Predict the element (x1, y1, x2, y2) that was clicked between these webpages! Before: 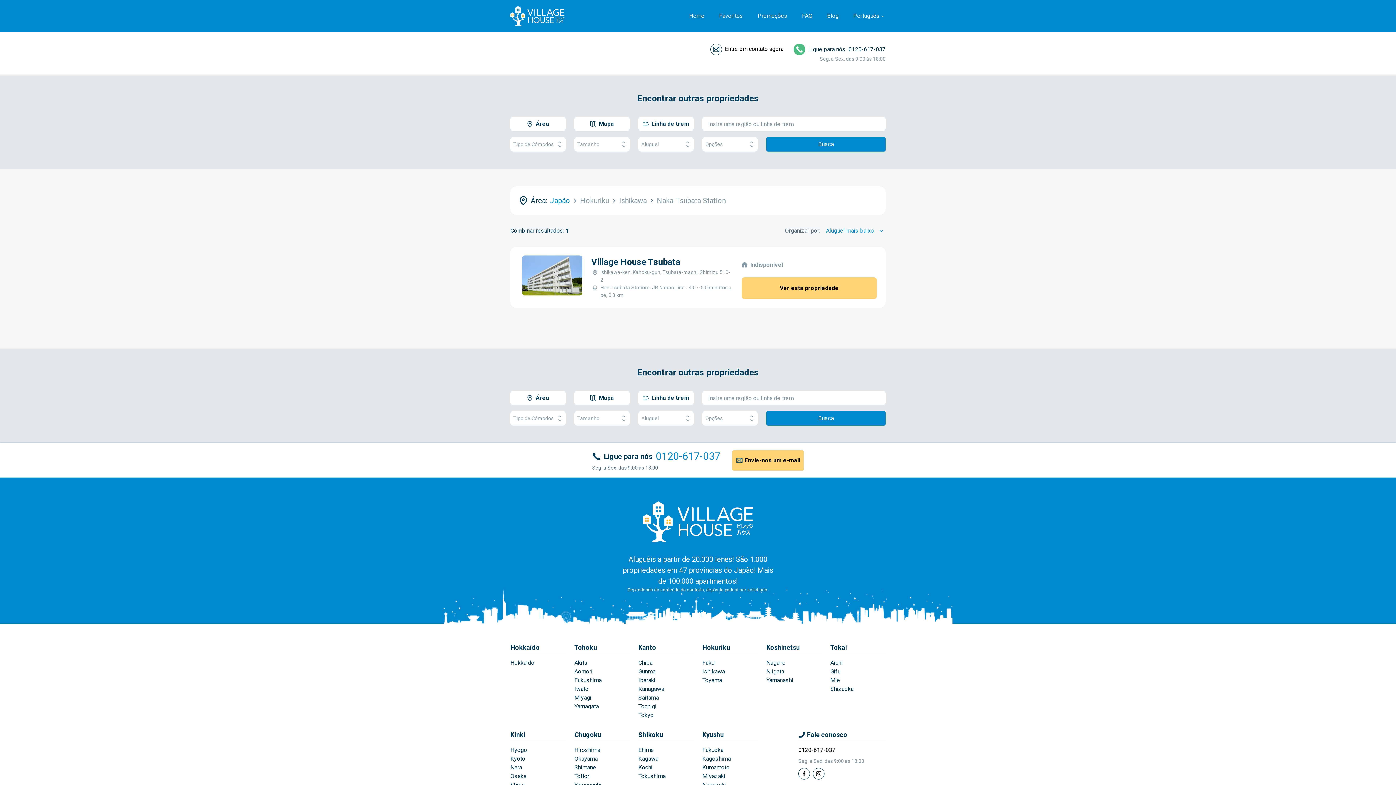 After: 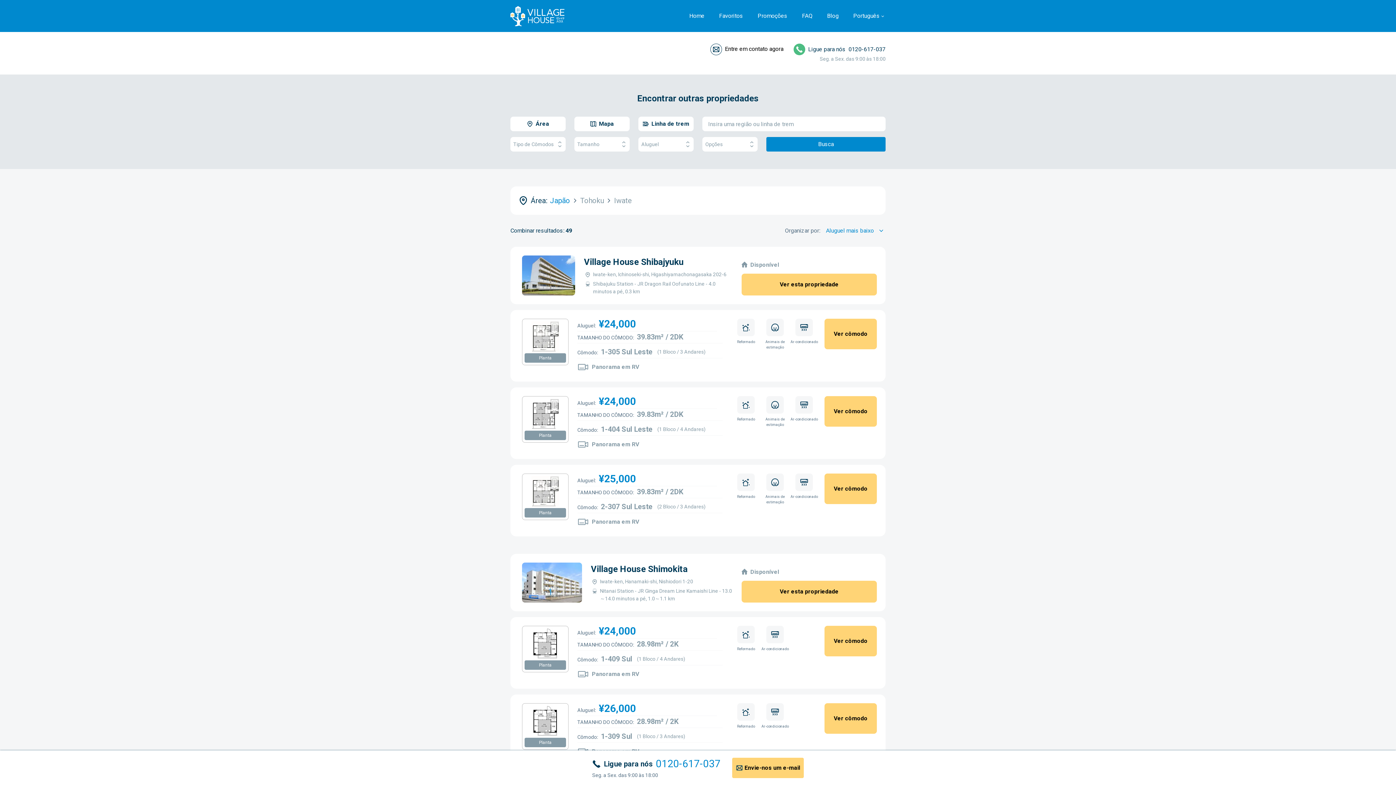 Action: bbox: (574, 685, 629, 693) label: Iwate